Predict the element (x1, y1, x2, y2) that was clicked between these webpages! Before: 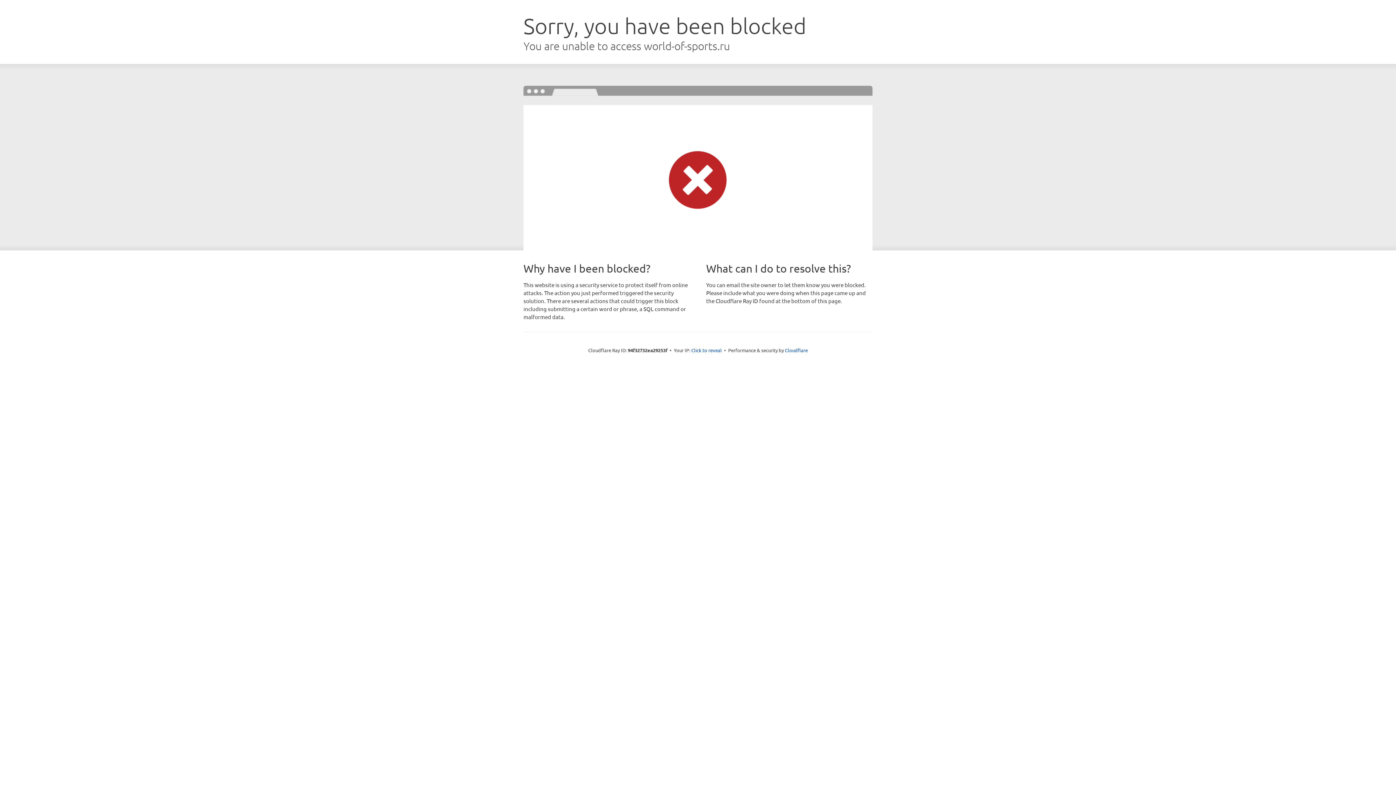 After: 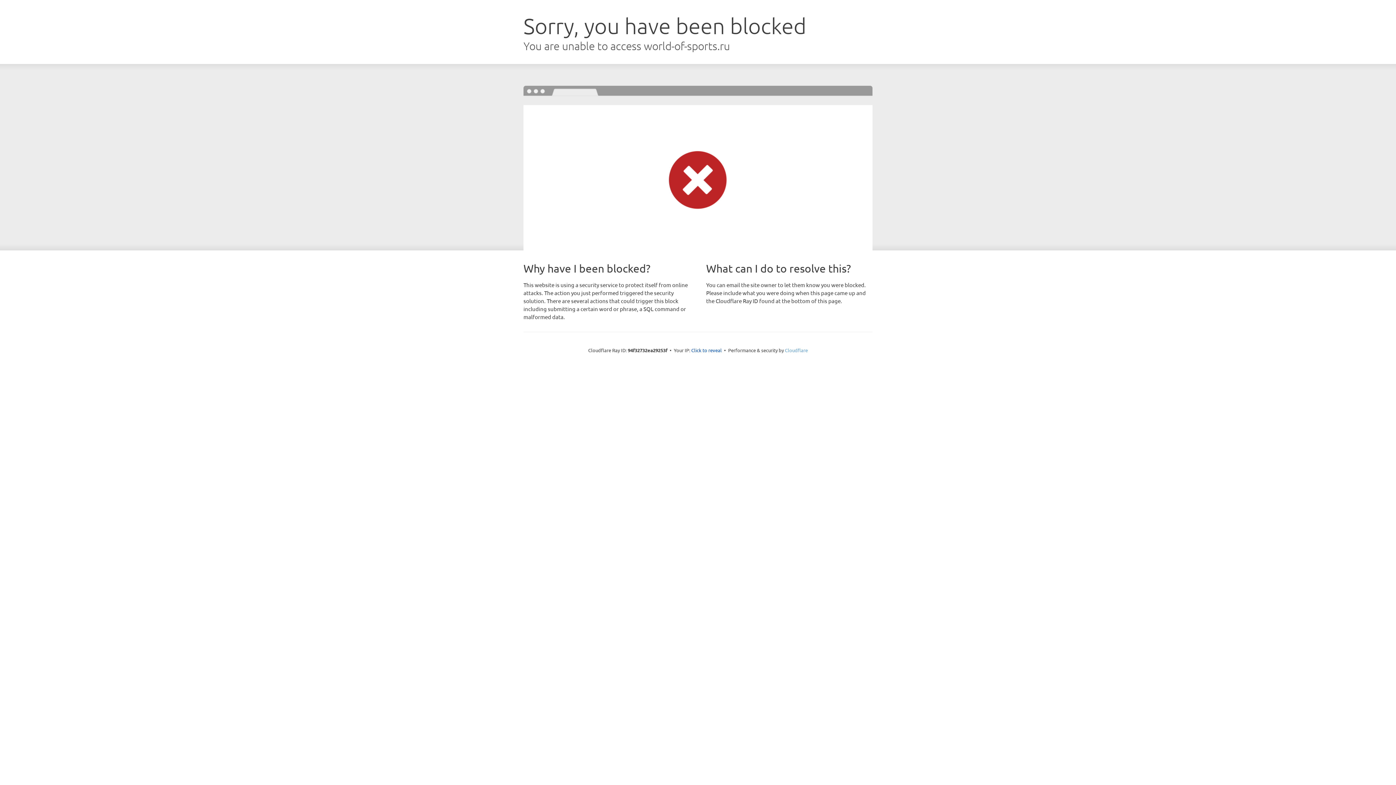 Action: bbox: (785, 347, 808, 353) label: Cloudflare